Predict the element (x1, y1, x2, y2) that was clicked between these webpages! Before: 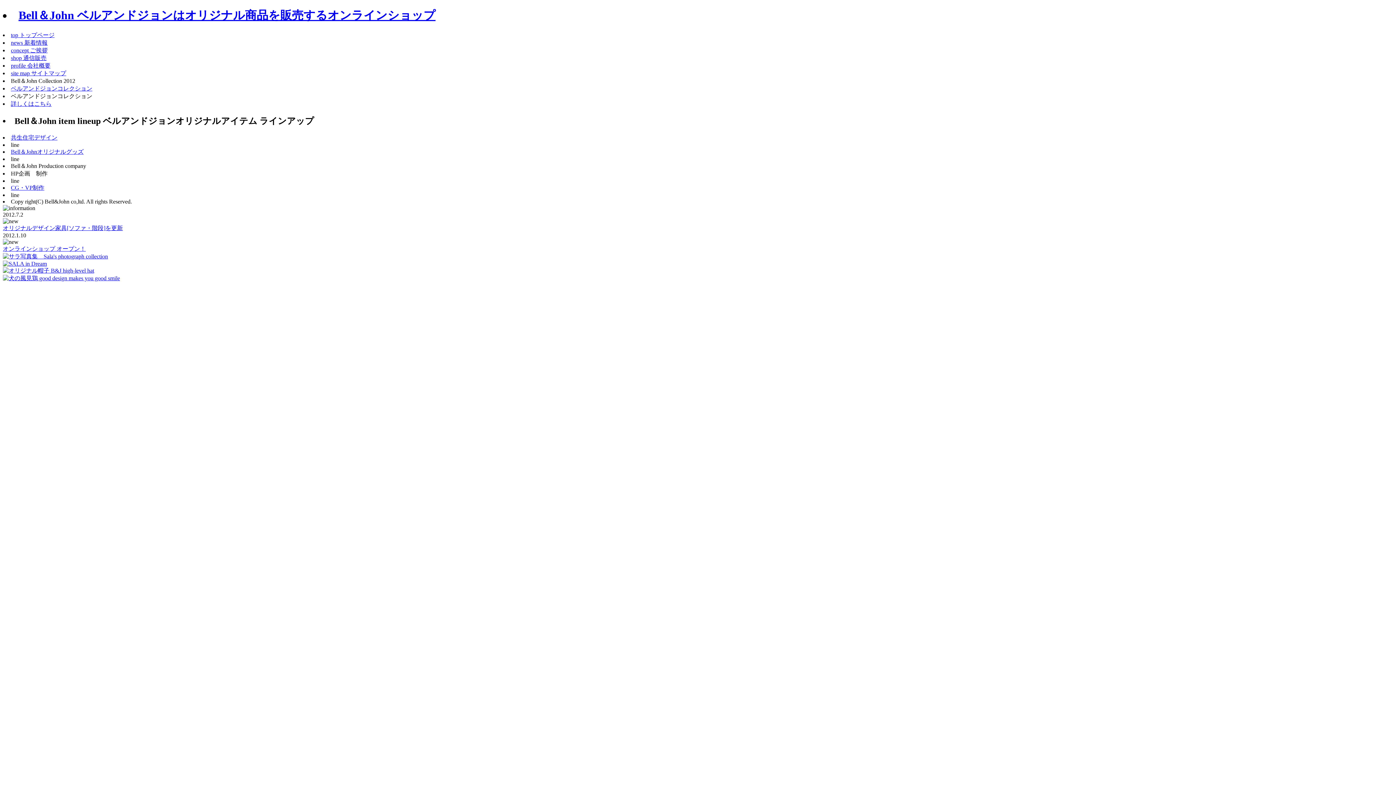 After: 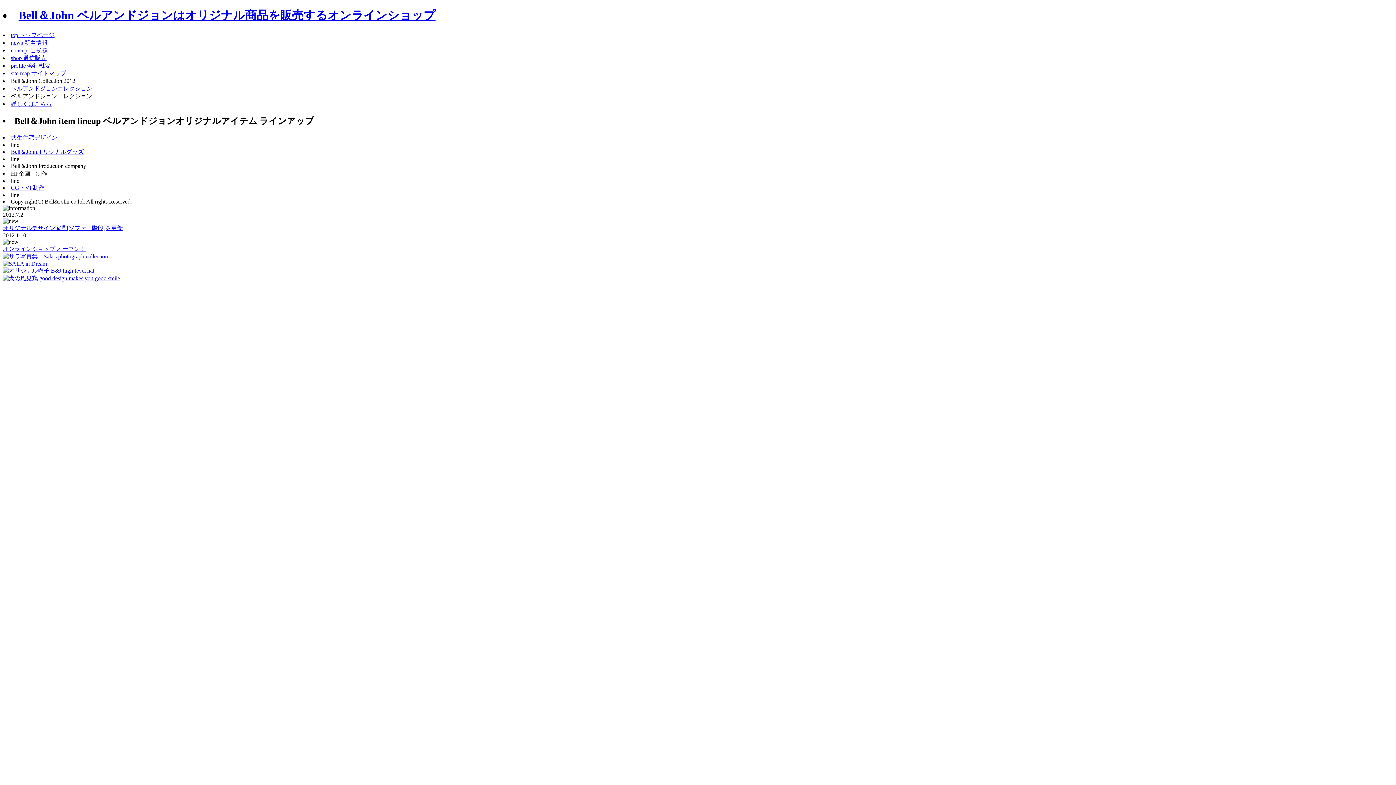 Action: bbox: (10, 177, 19, 183) label: line